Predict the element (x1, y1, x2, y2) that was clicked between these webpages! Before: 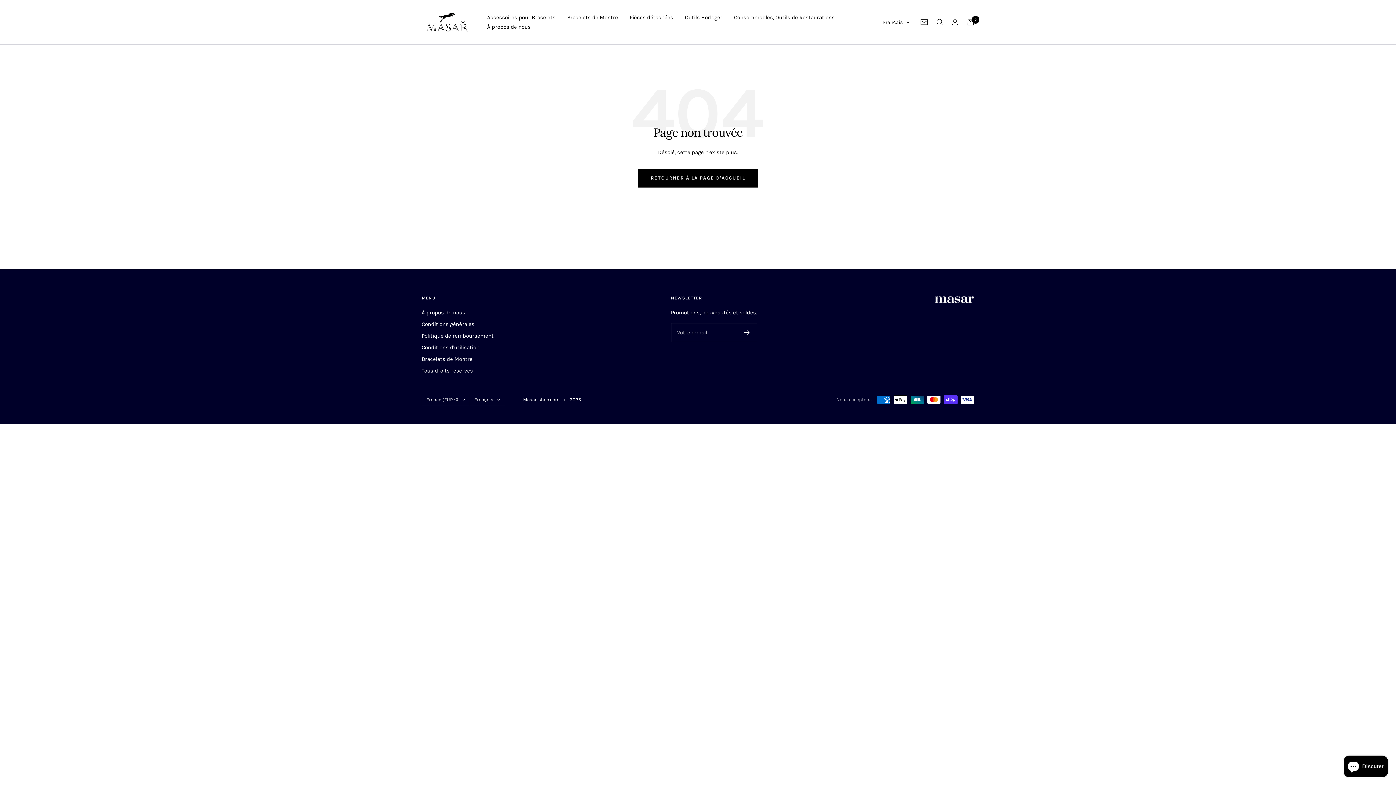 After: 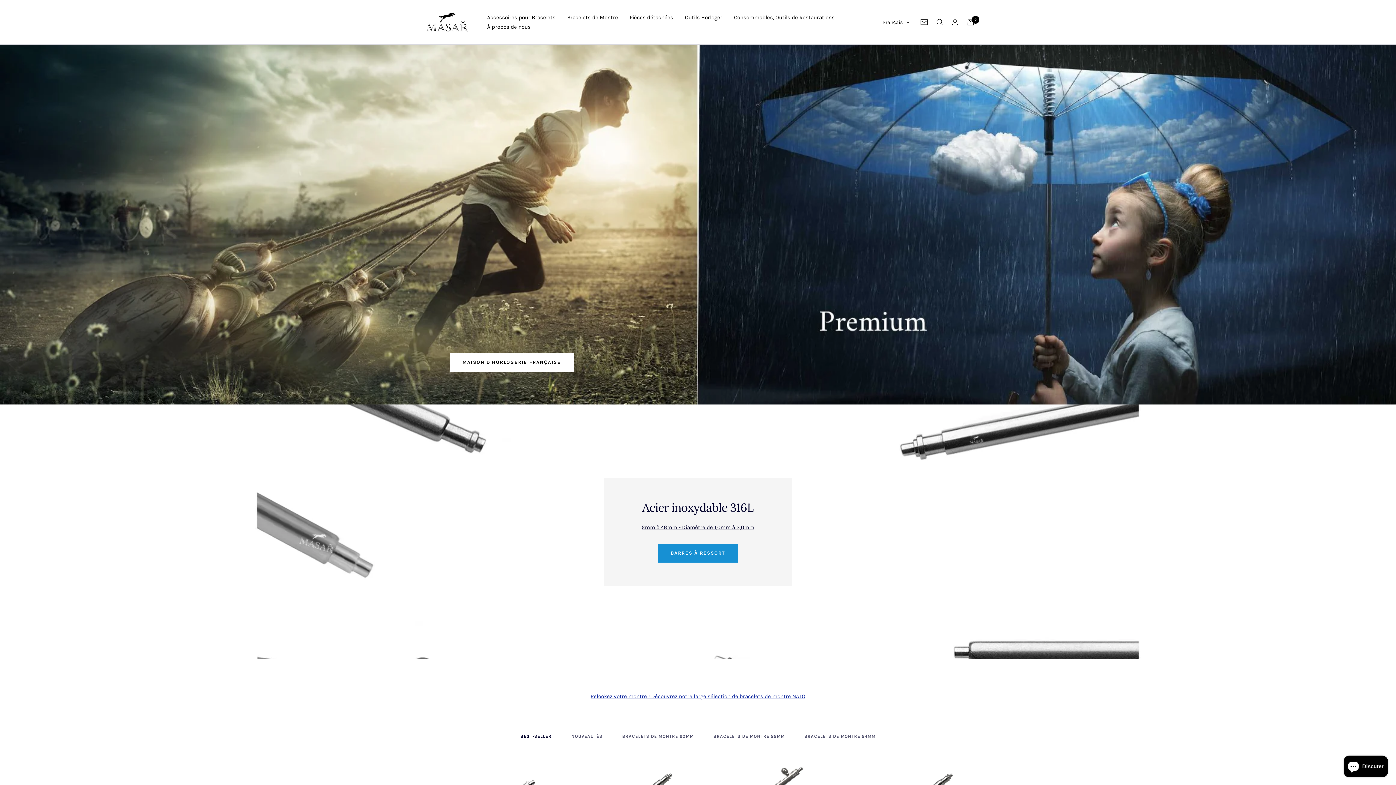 Action: label: RETOURNER À LA PAGE D'ACCUEIL bbox: (638, 168, 758, 187)